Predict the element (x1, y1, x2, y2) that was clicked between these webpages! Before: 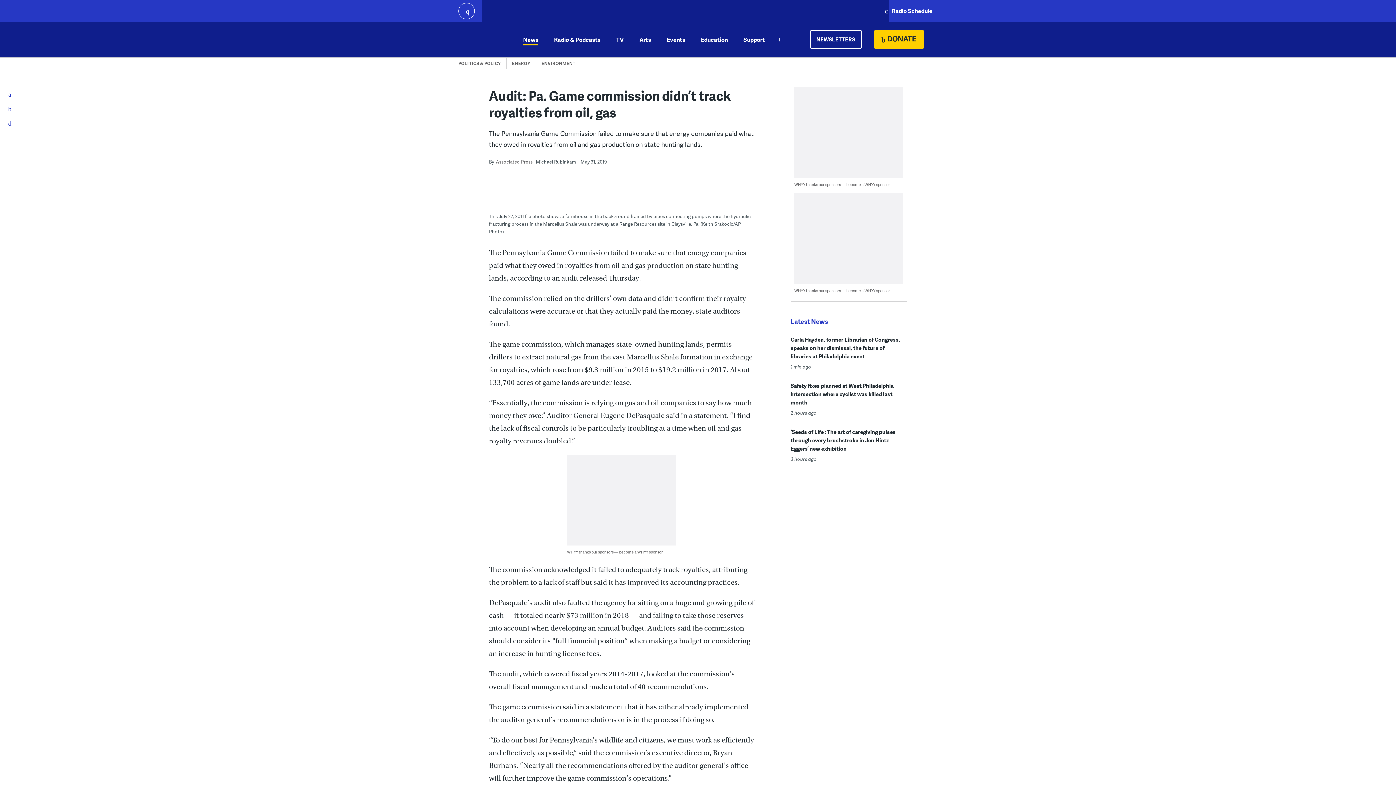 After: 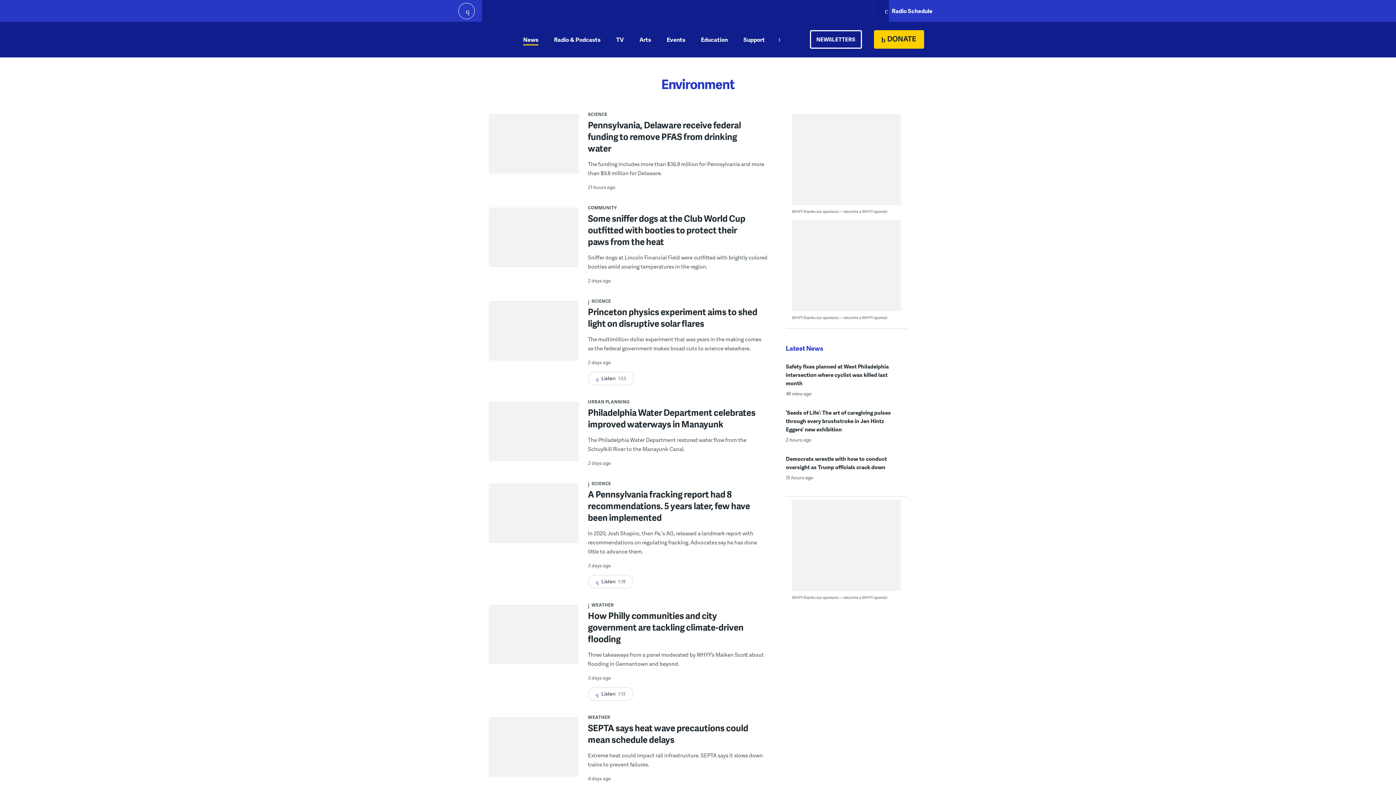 Action: label: ENVIRONMENT bbox: (541, 59, 575, 67)